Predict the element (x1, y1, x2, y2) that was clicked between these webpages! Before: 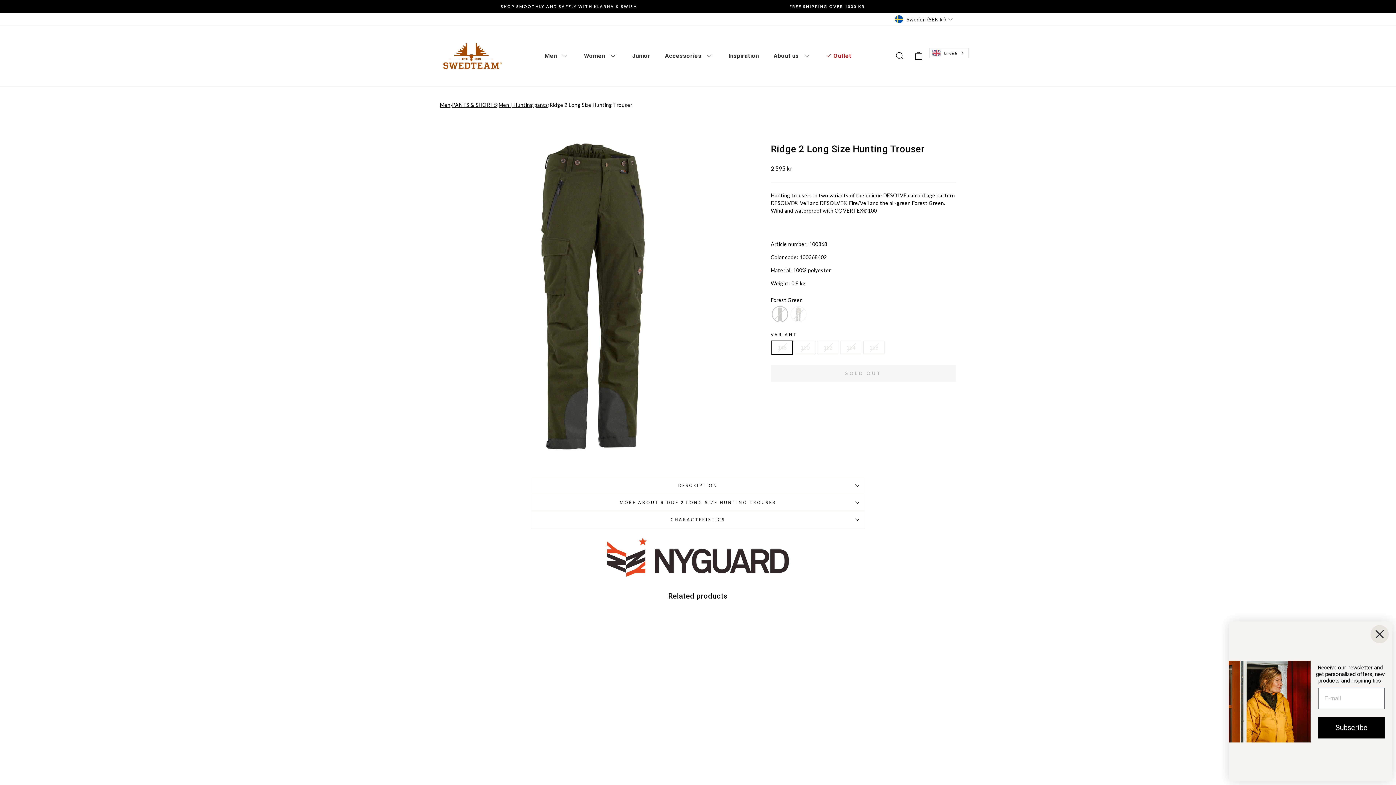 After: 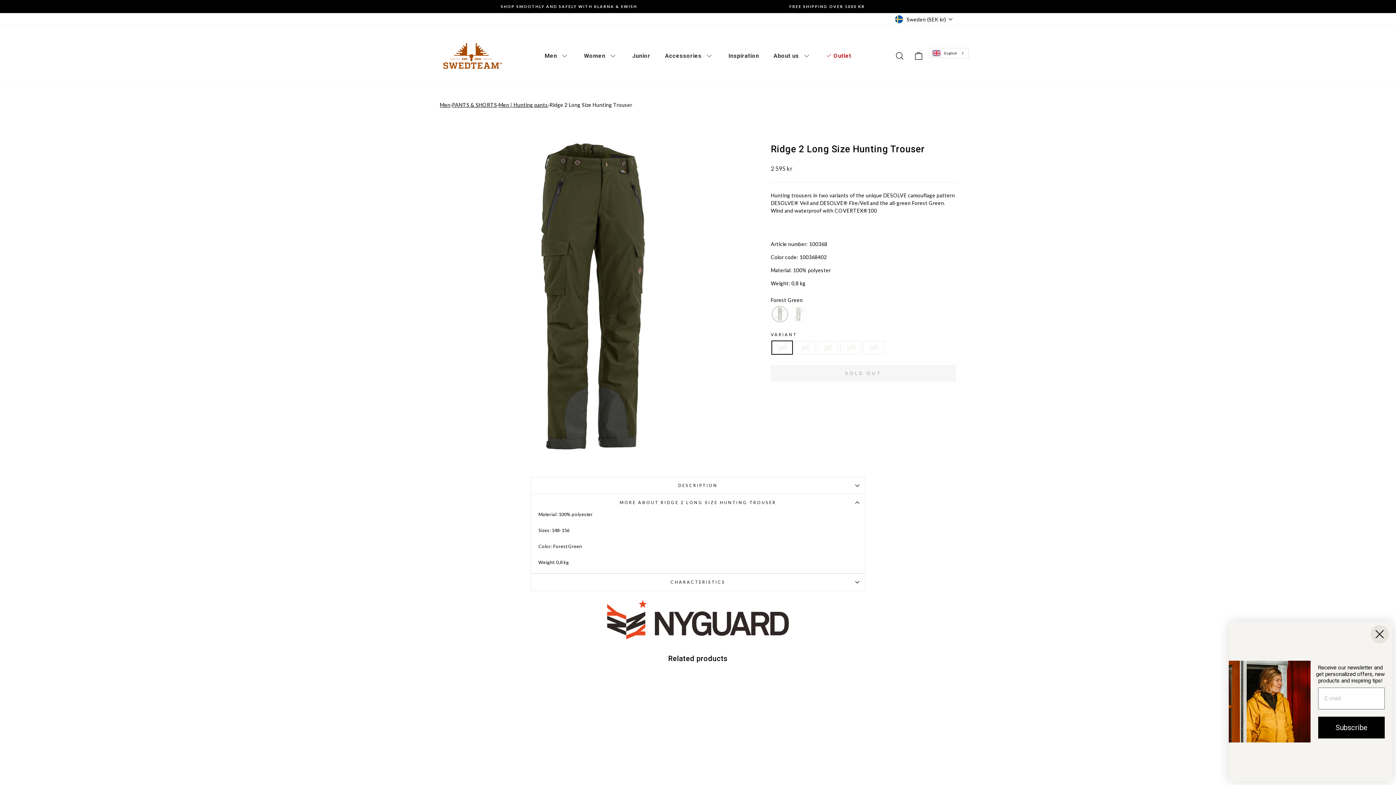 Action: label: MORE ABOUT RIDGE 2 LONG SIZE HUNTING TROUSER bbox: (530, 494, 865, 511)